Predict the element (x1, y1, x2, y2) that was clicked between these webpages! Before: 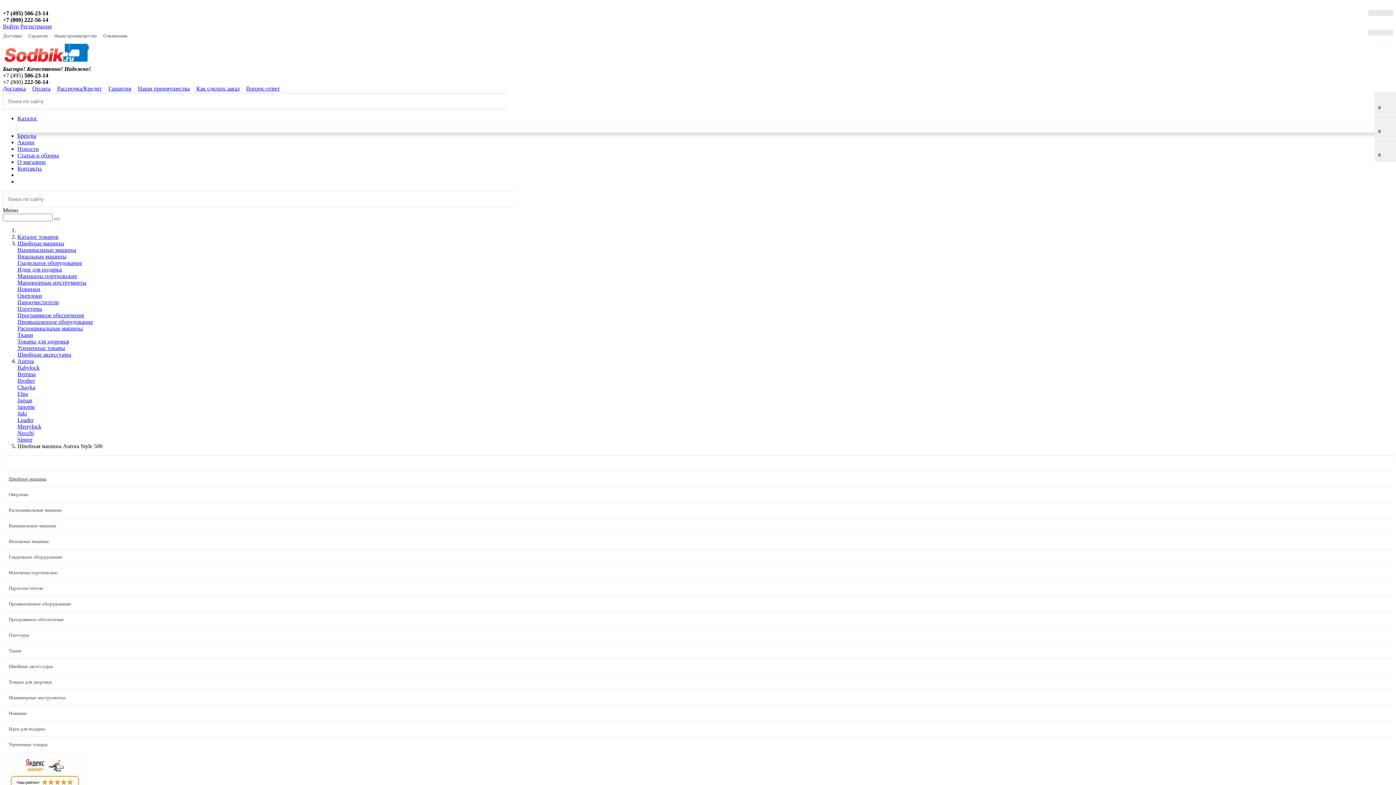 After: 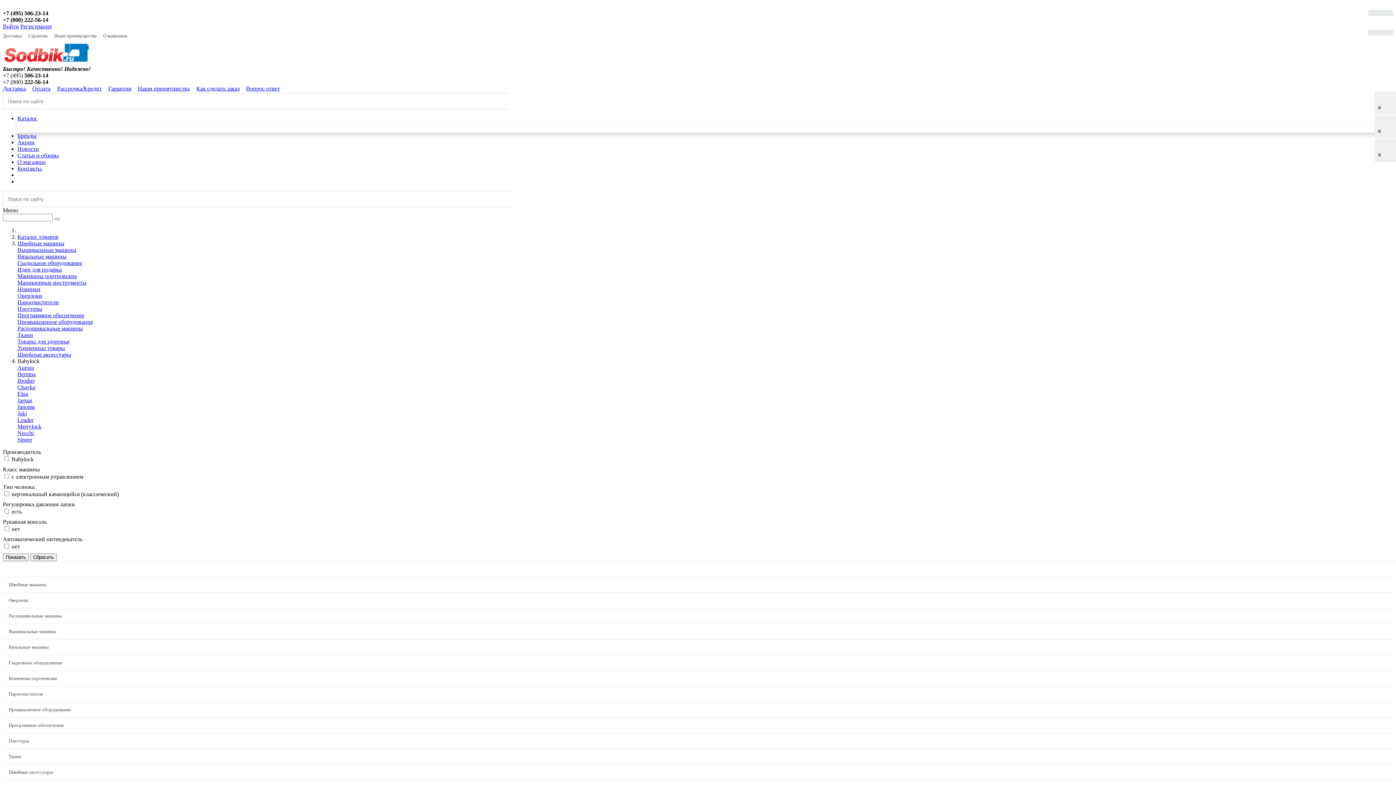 Action: label: Babylock bbox: (17, 364, 39, 370)